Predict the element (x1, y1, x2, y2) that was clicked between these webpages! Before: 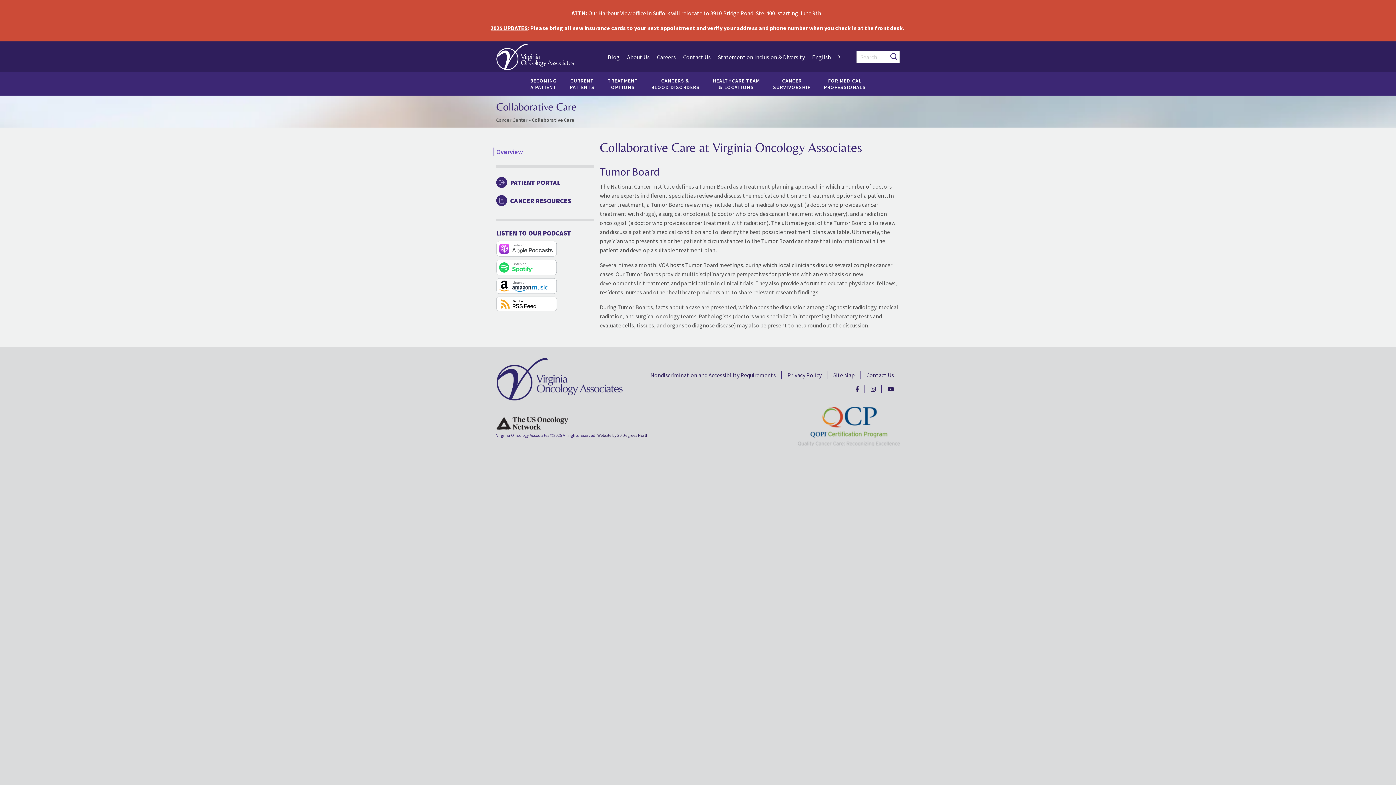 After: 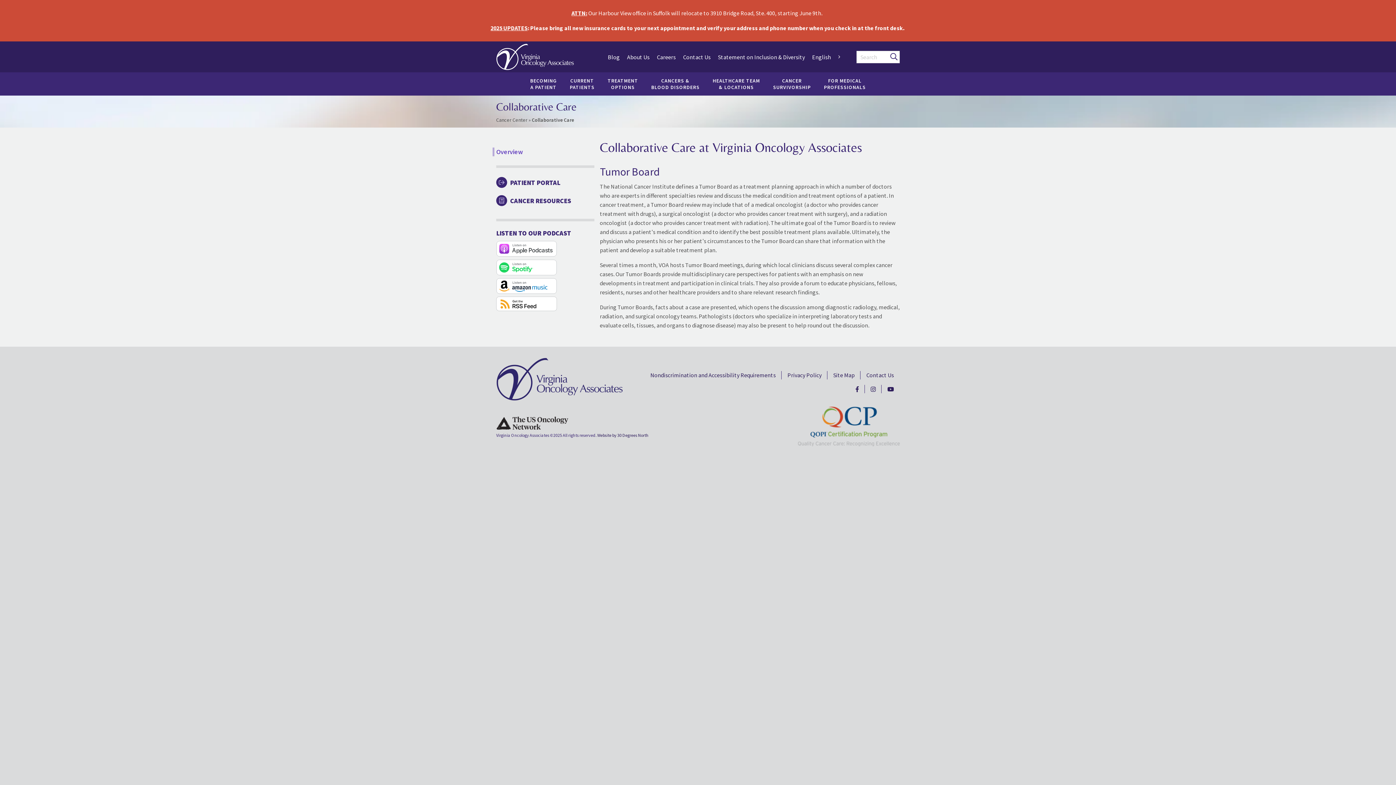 Action: bbox: (496, 145, 583, 158) label: Overview